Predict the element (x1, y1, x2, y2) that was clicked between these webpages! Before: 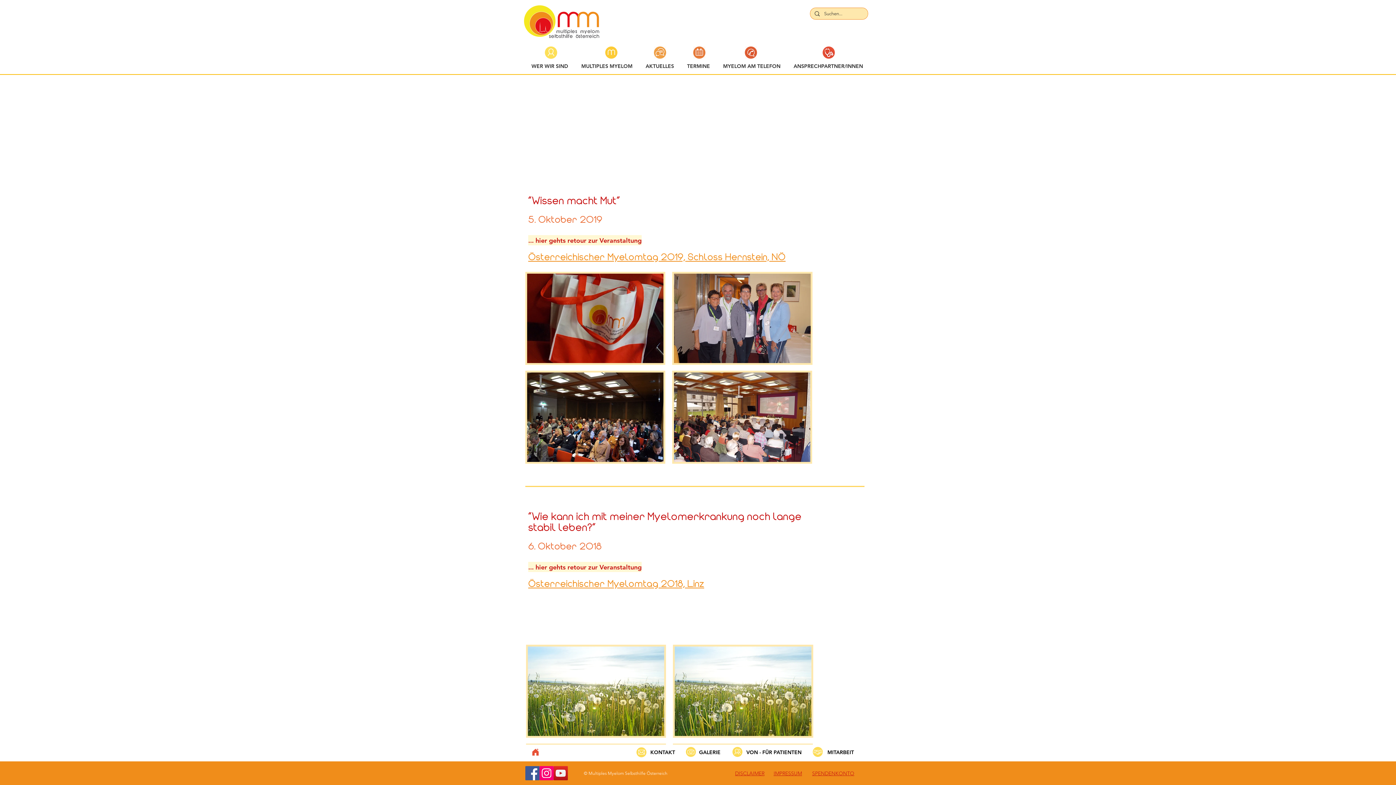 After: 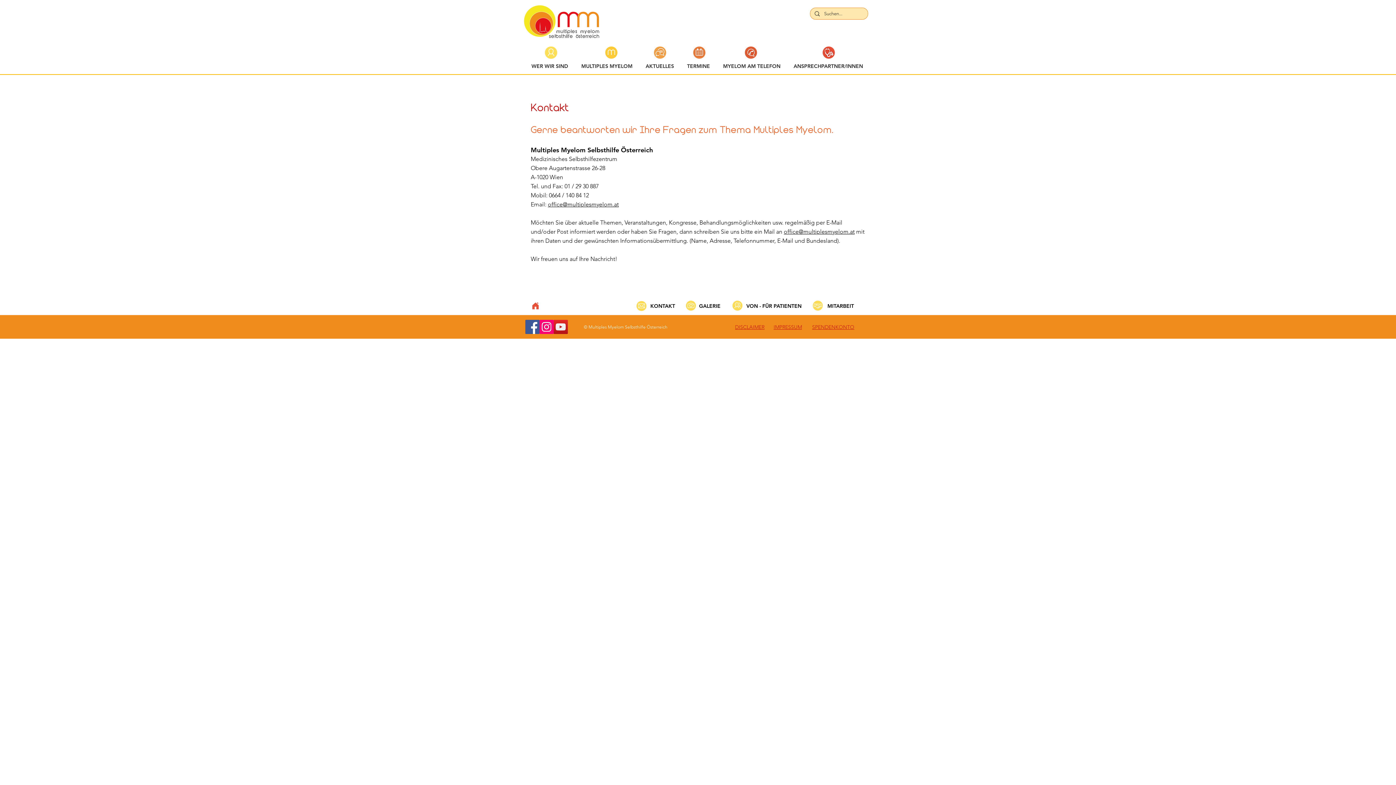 Action: bbox: (650, 749, 675, 756) label: ​KONTAKT